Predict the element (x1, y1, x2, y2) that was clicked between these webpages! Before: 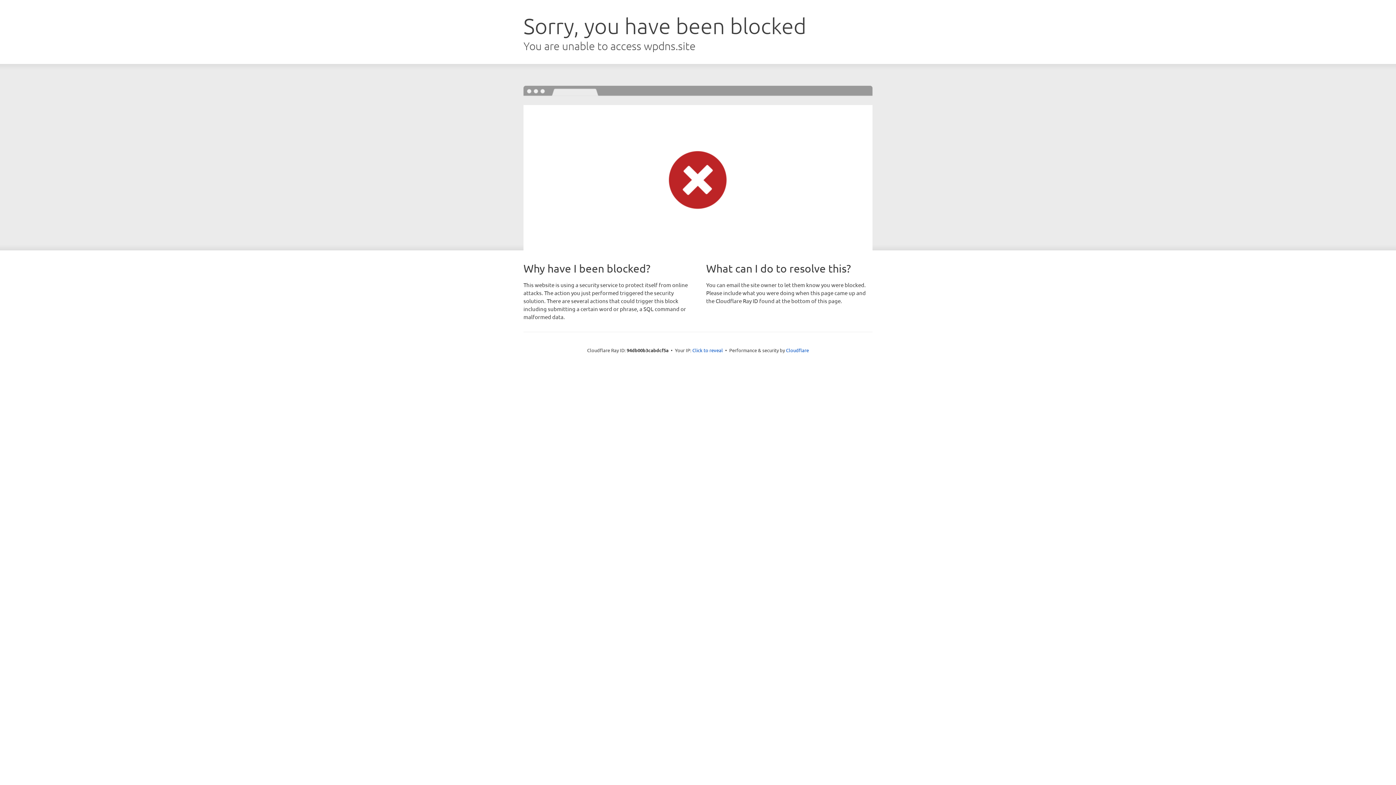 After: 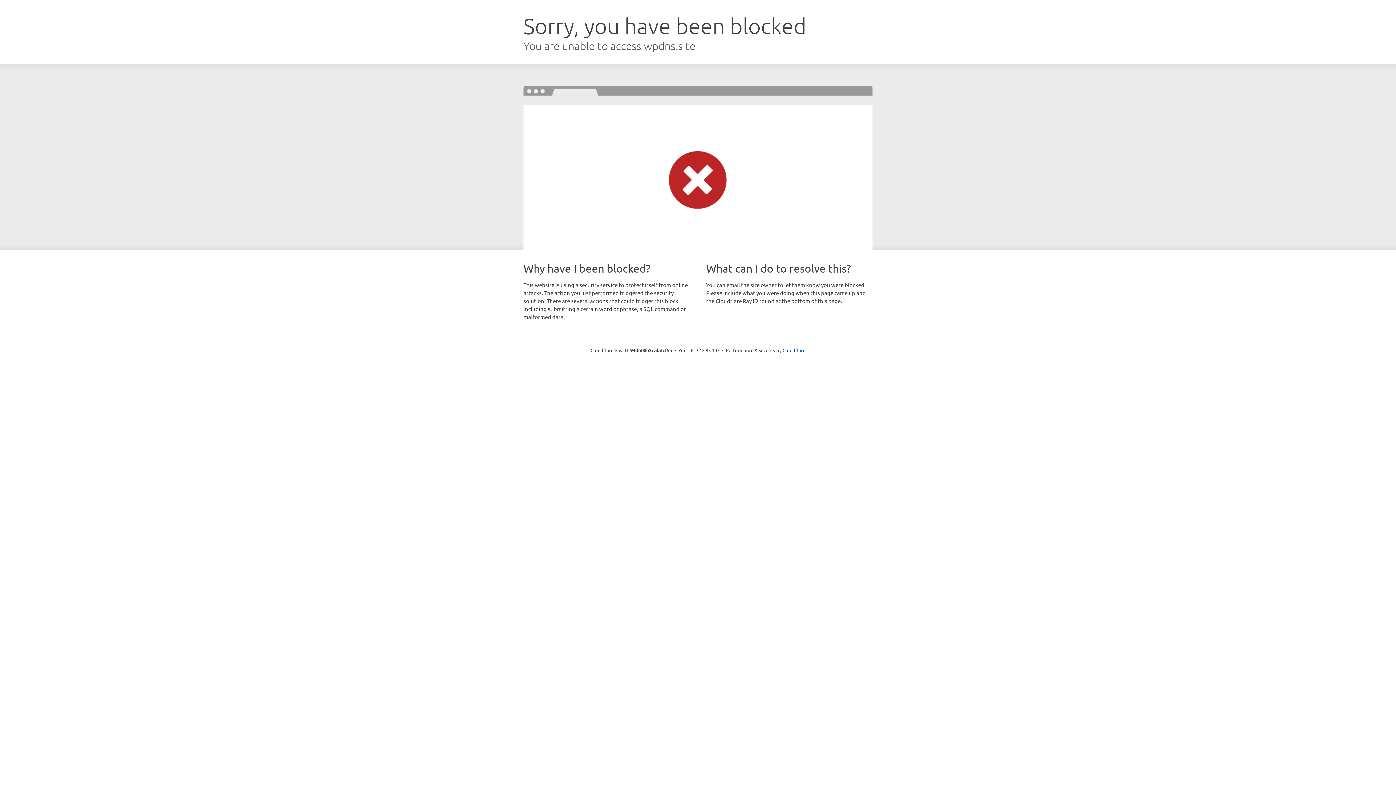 Action: bbox: (692, 346, 723, 353) label: Click to reveal